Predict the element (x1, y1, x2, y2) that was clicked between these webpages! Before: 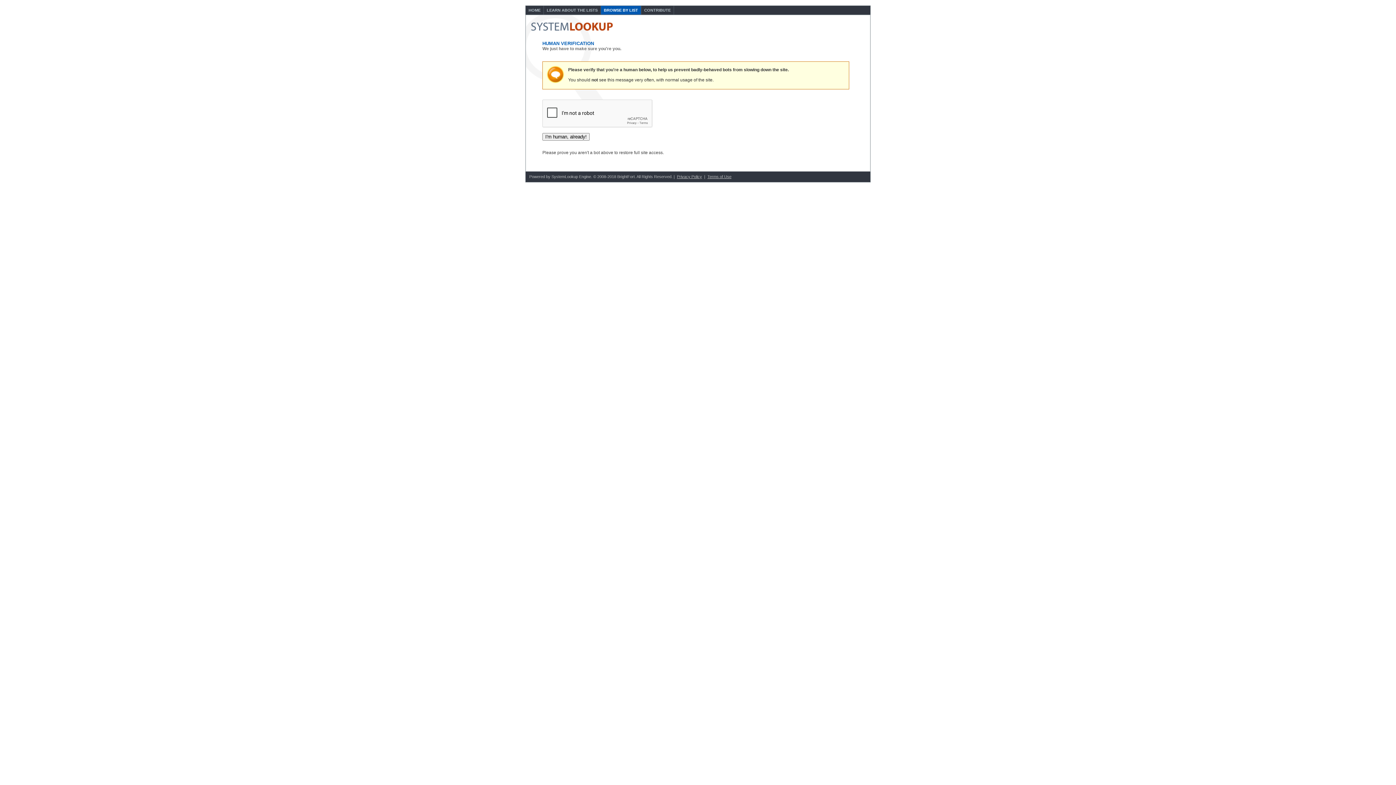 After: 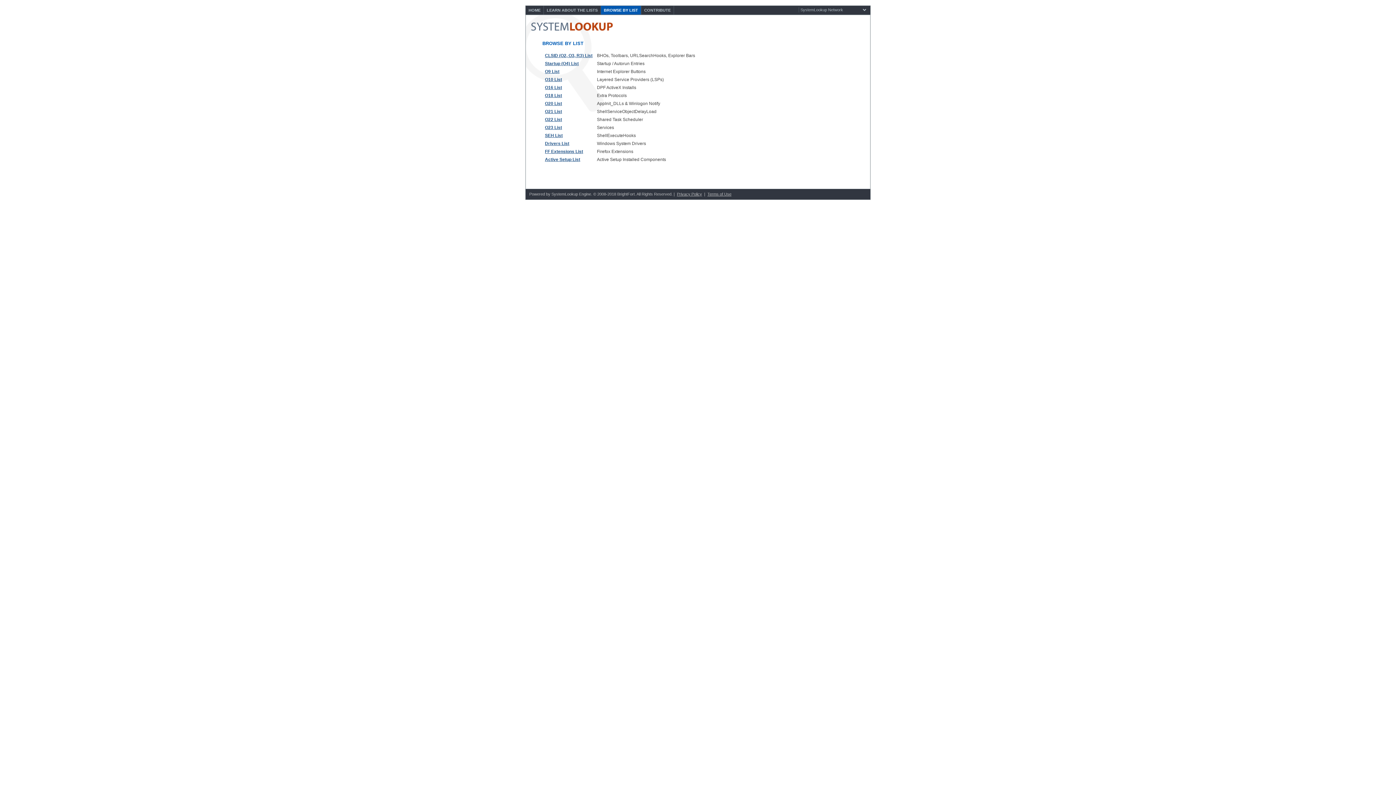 Action: bbox: (601, 5, 641, 14) label: BROWSE BY LIST